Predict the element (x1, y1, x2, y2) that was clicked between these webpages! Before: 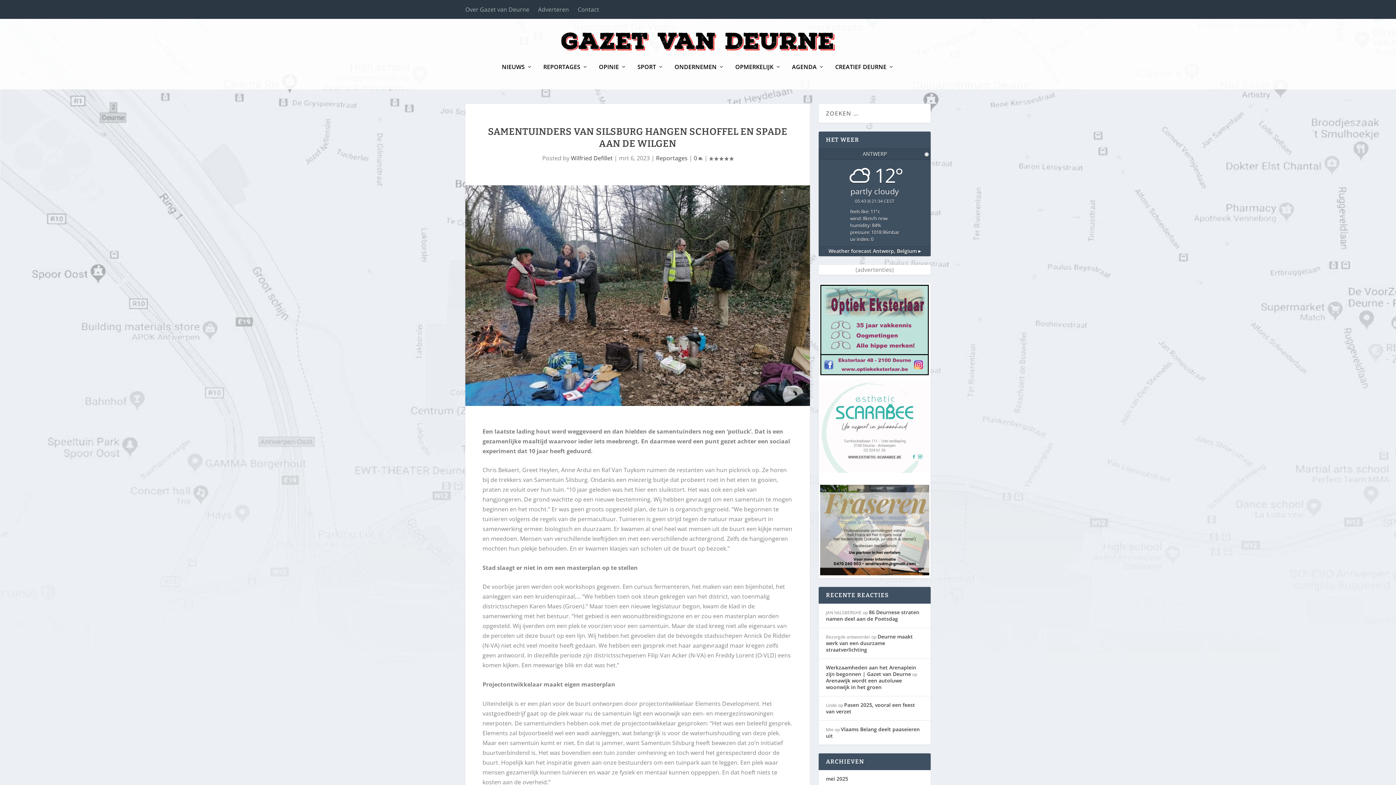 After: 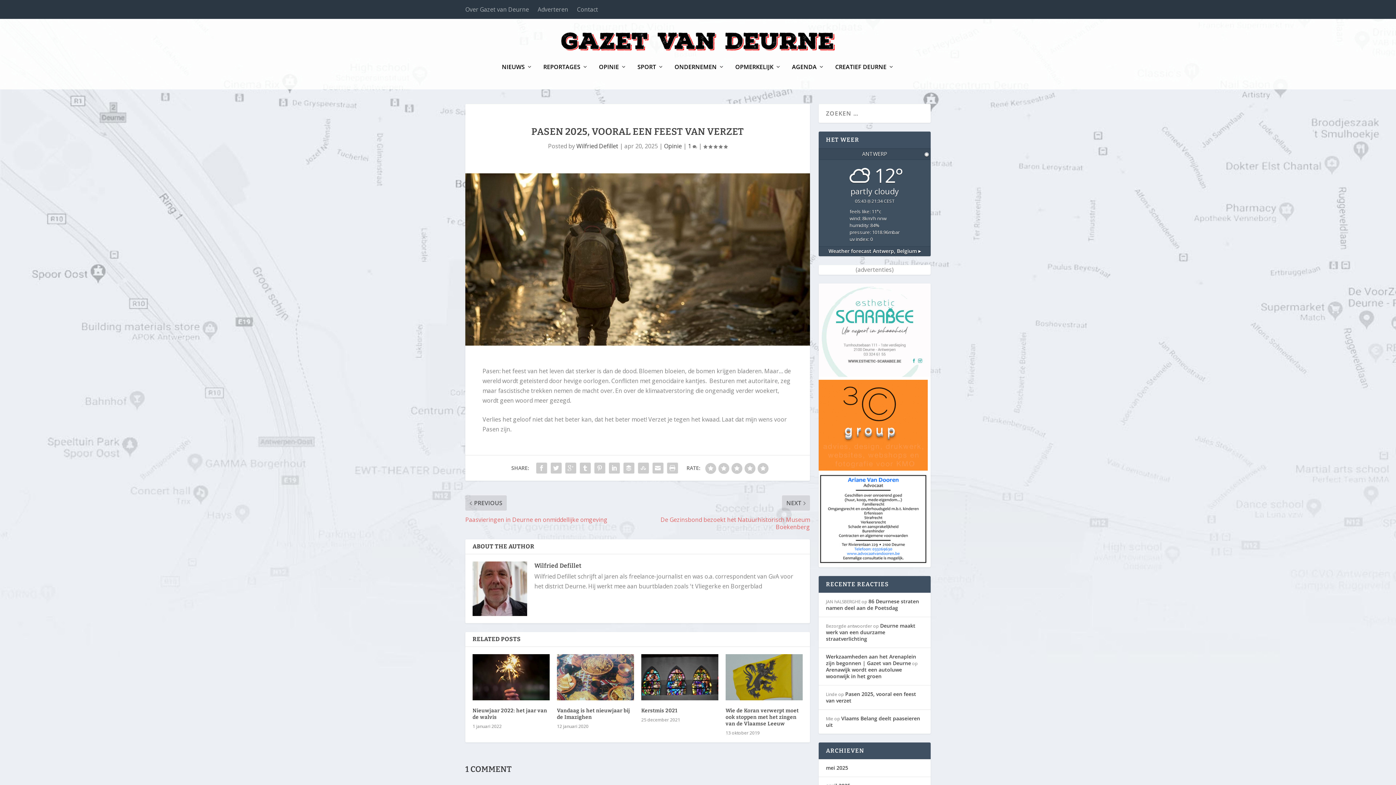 Action: bbox: (826, 701, 915, 715) label: Pasen 2025, vooral een feest van verzet